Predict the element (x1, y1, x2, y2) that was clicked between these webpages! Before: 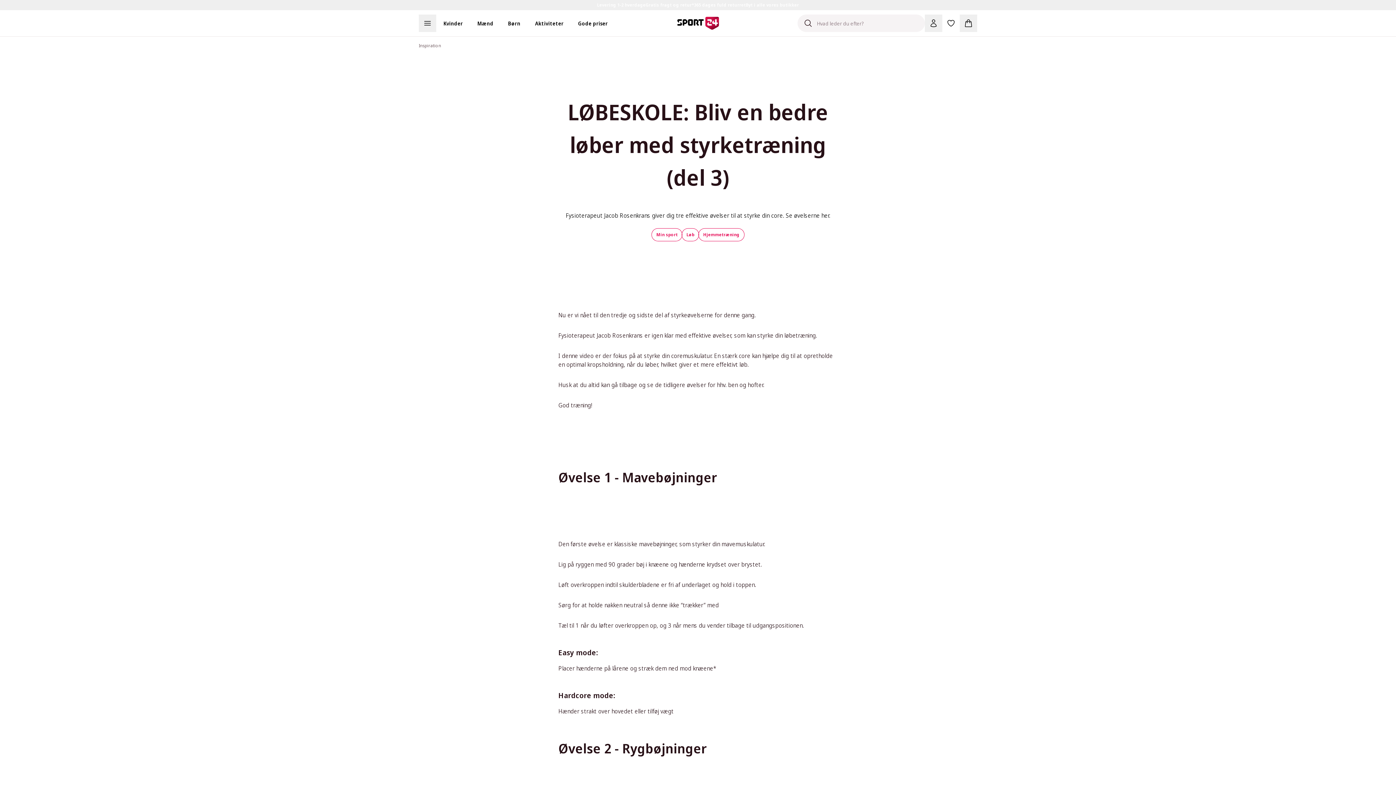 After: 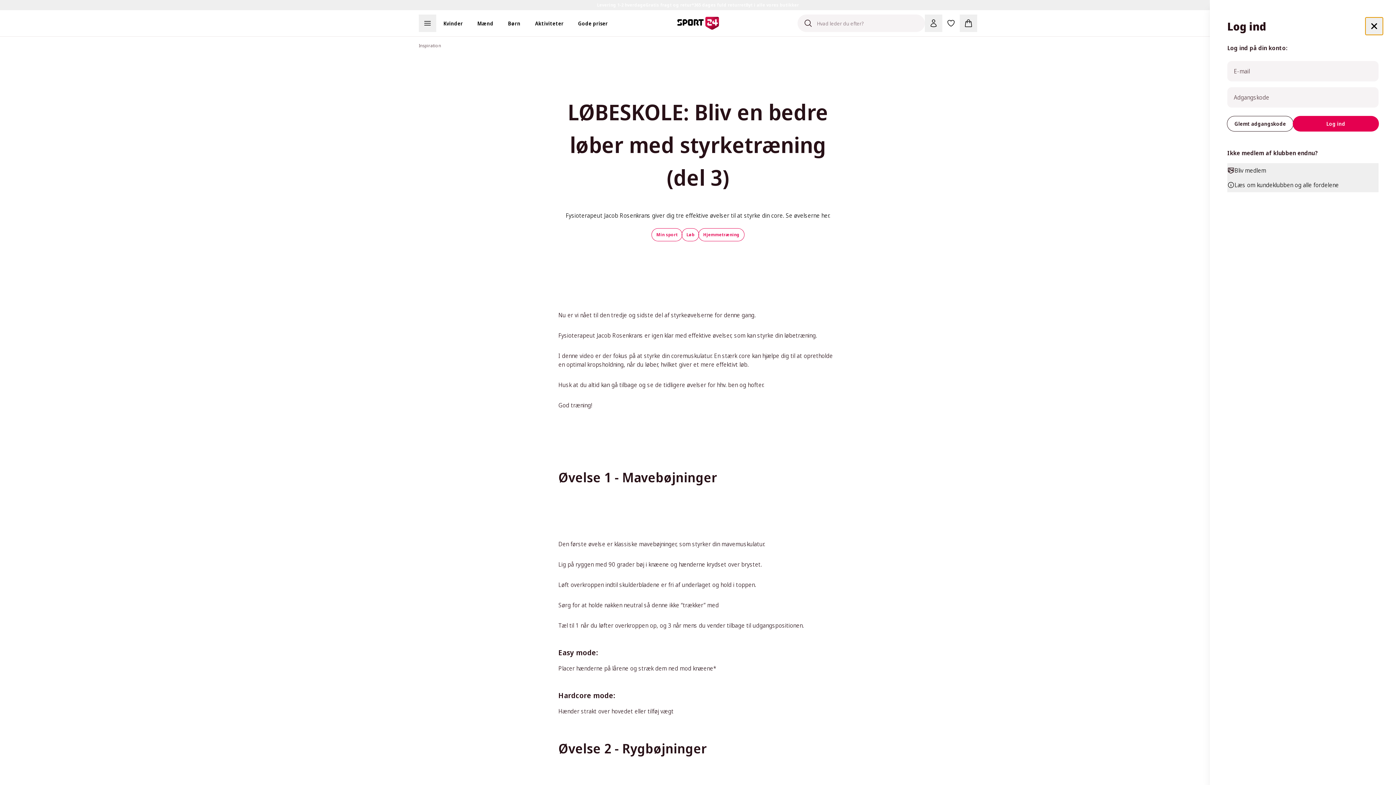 Action: label: Bruger Menu bbox: (925, 14, 942, 32)